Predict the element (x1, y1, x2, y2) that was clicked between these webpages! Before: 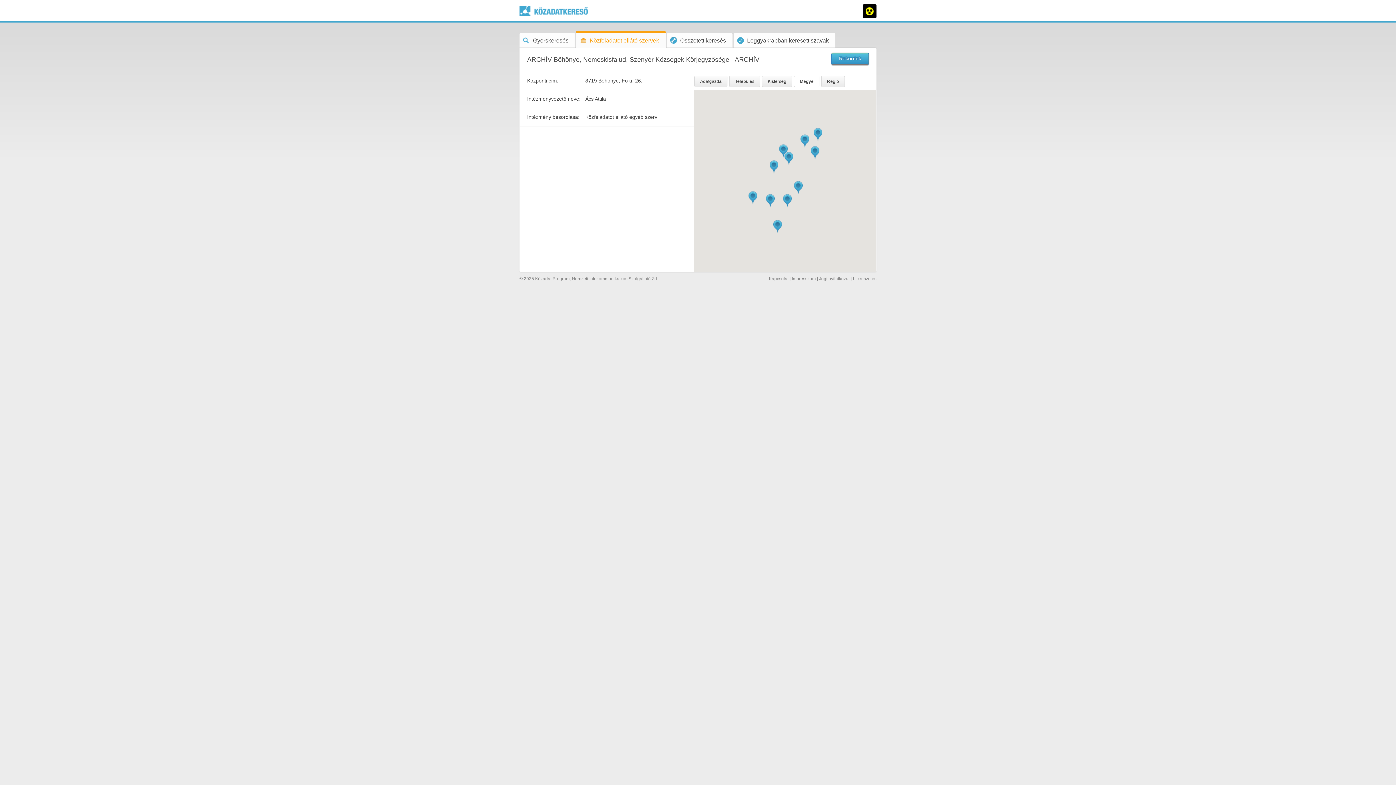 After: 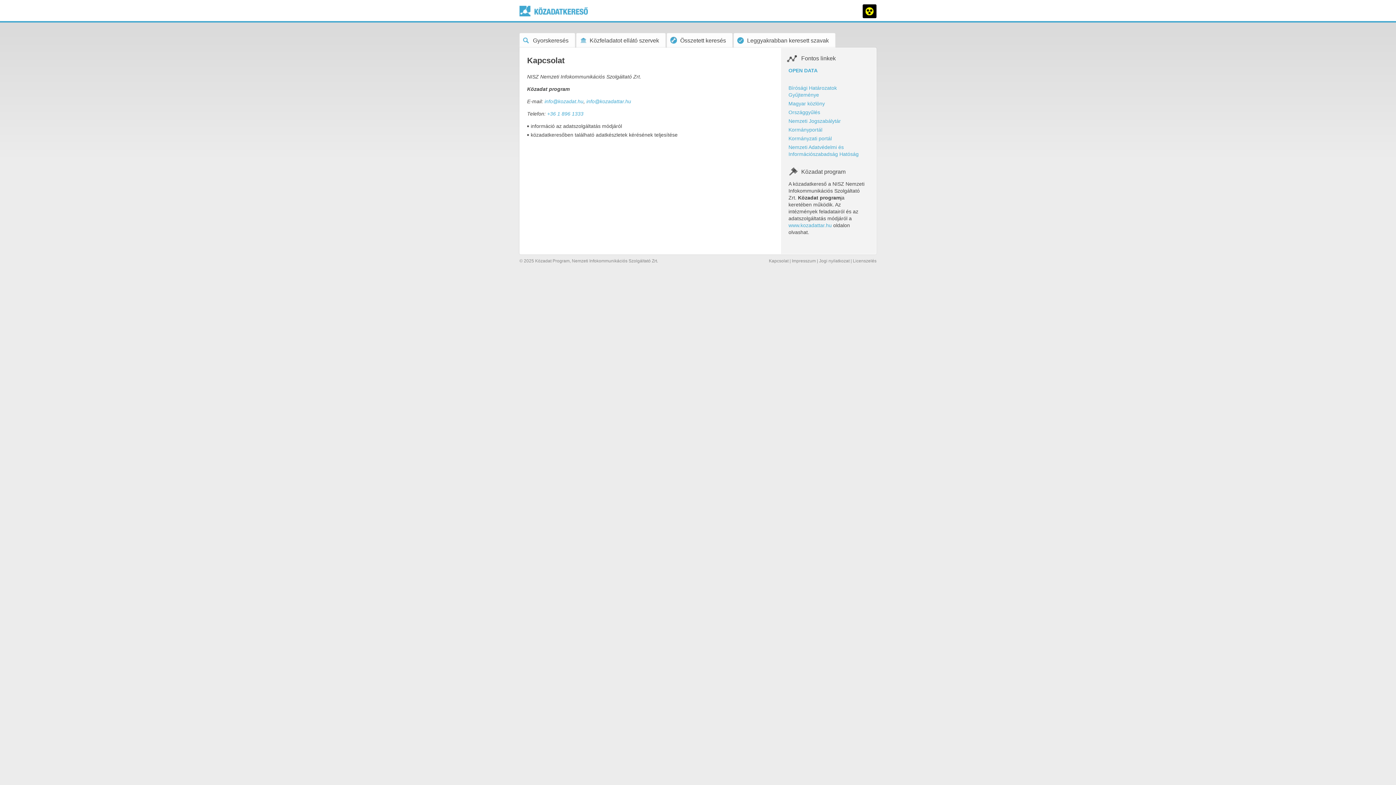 Action: label: Kapcsolat bbox: (769, 276, 788, 281)